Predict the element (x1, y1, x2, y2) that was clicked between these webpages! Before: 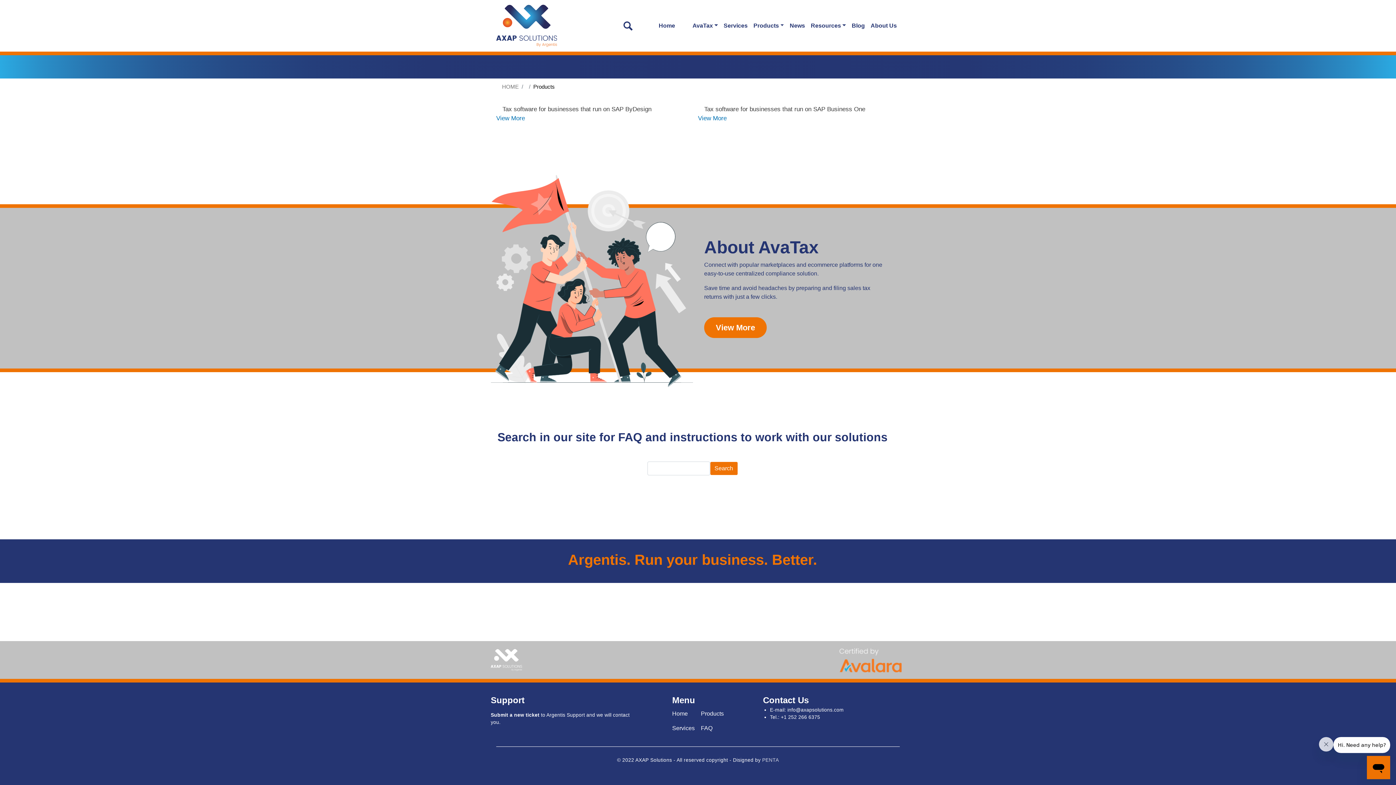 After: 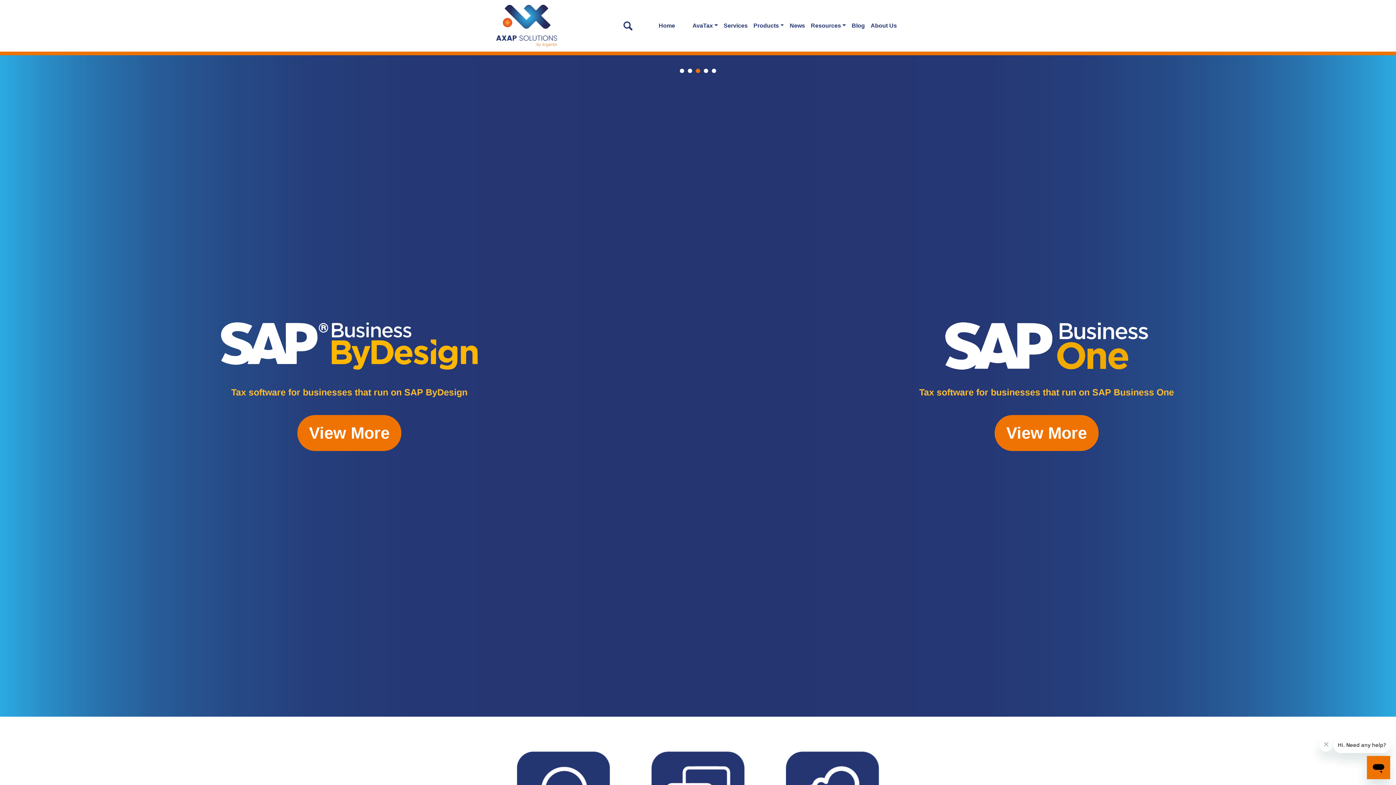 Action: bbox: (496, 2, 556, 48)